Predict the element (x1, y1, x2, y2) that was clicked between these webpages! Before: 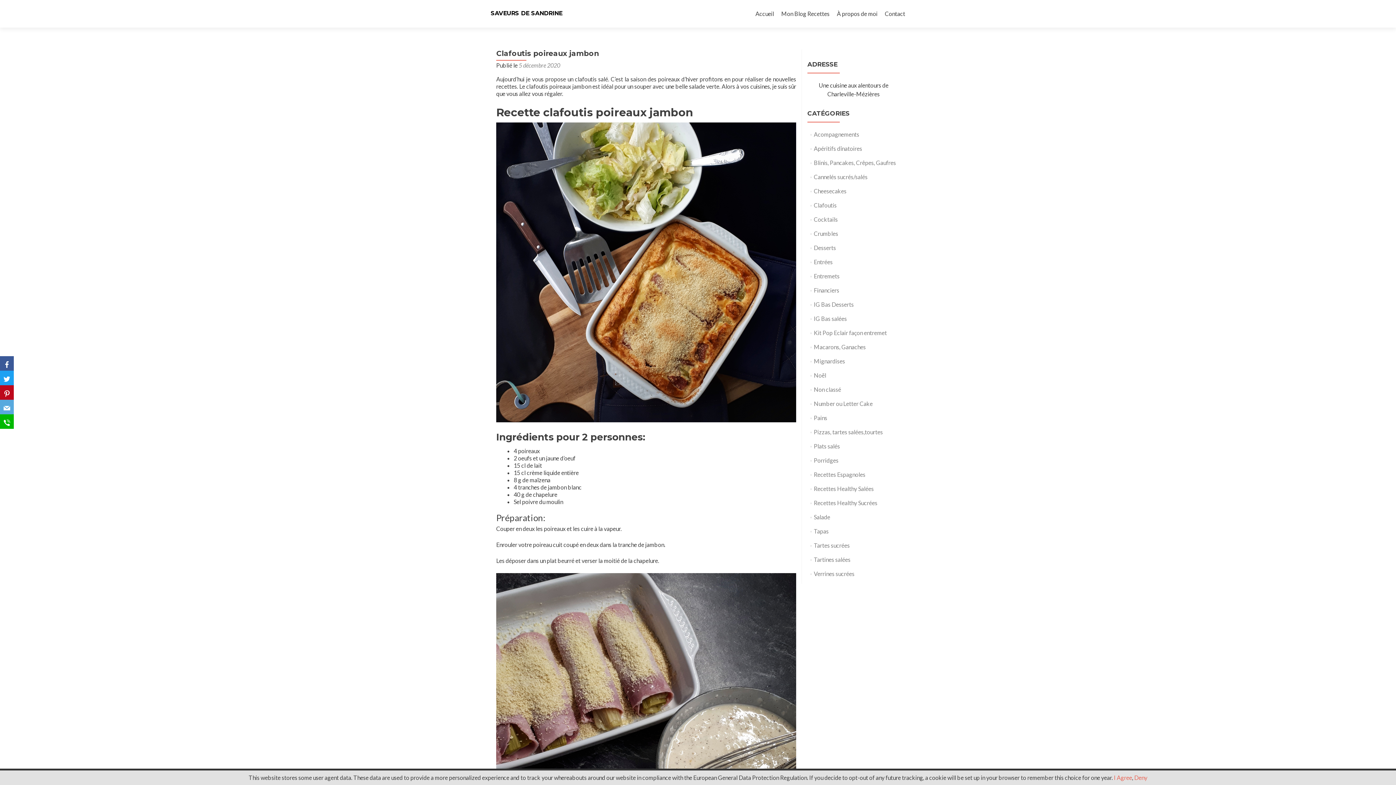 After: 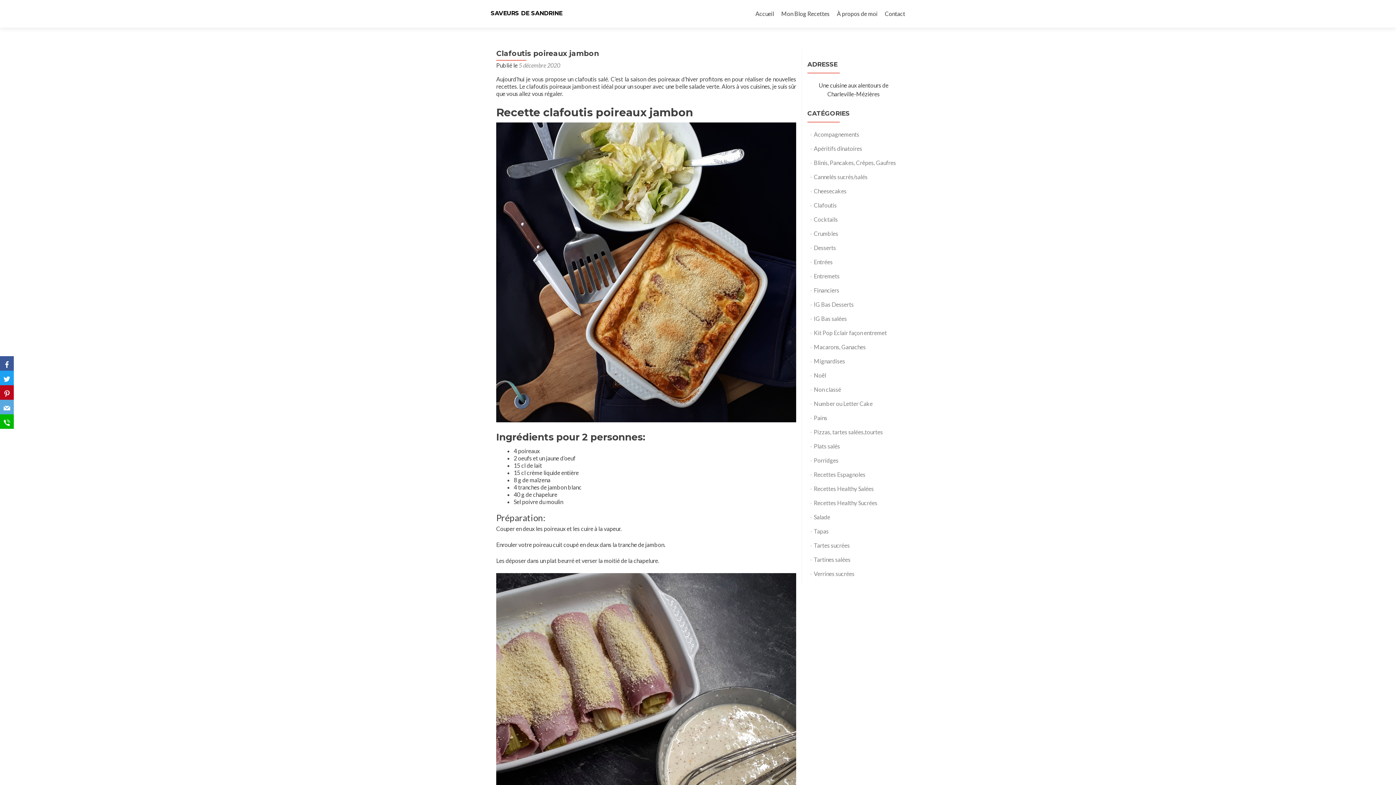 Action: label: Deny bbox: (1134, 774, 1147, 781)